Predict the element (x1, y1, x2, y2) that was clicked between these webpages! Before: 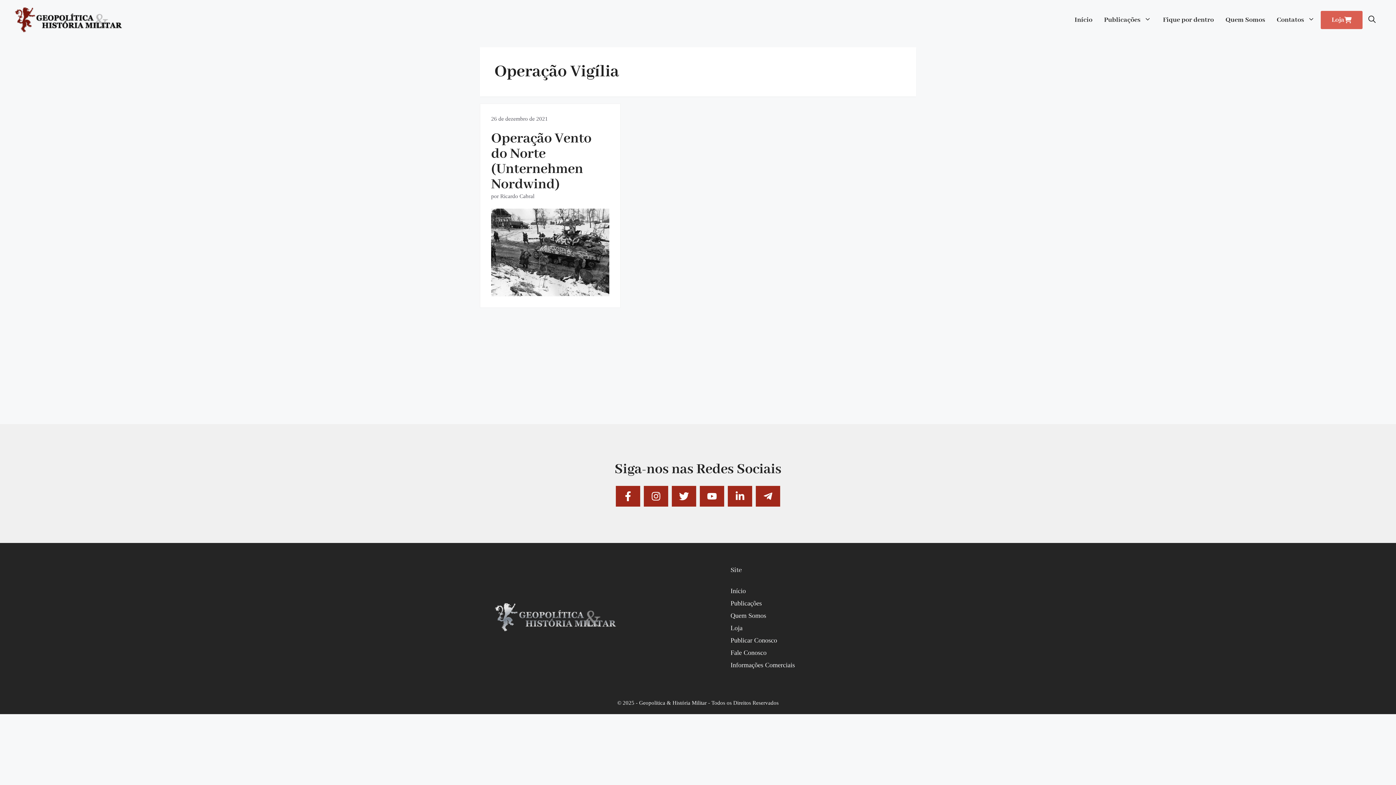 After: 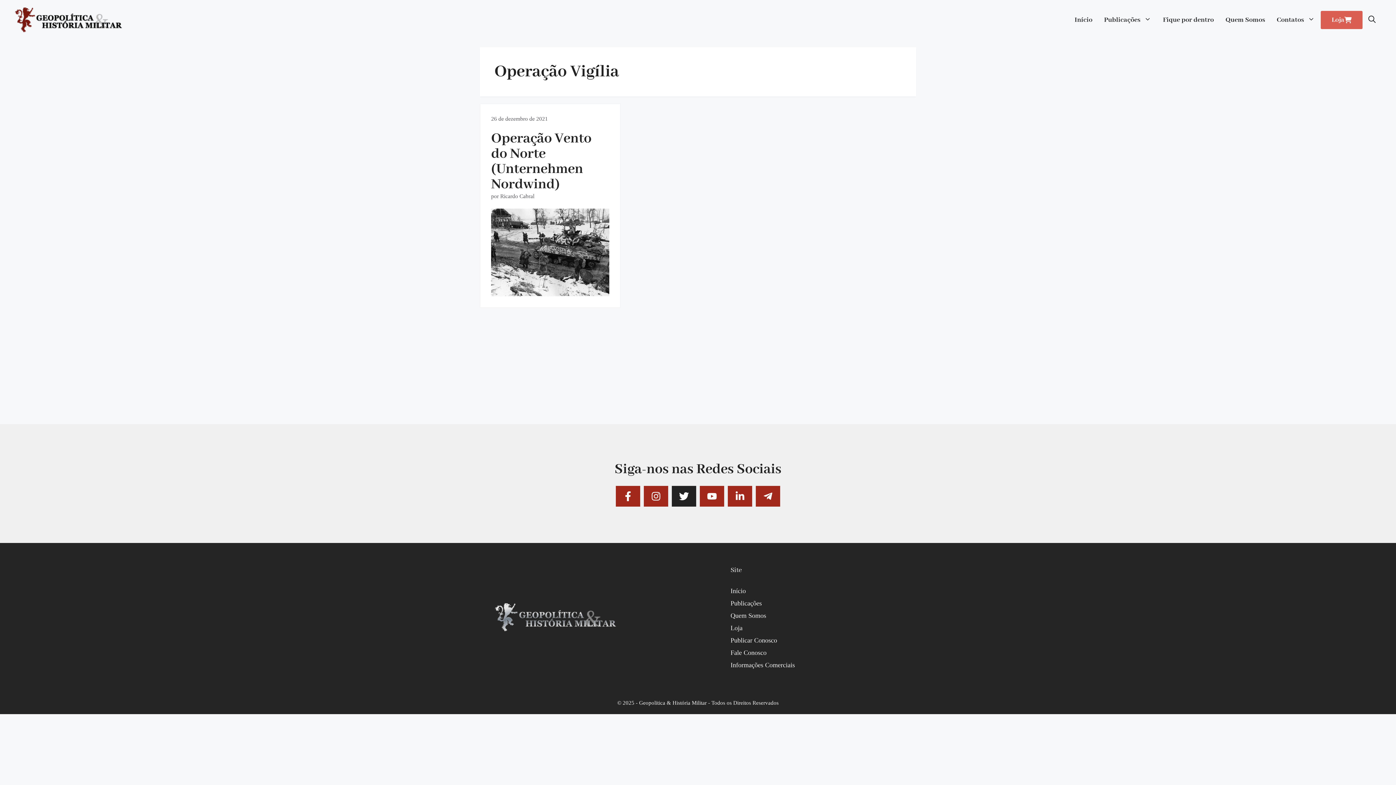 Action: bbox: (672, 486, 696, 507)